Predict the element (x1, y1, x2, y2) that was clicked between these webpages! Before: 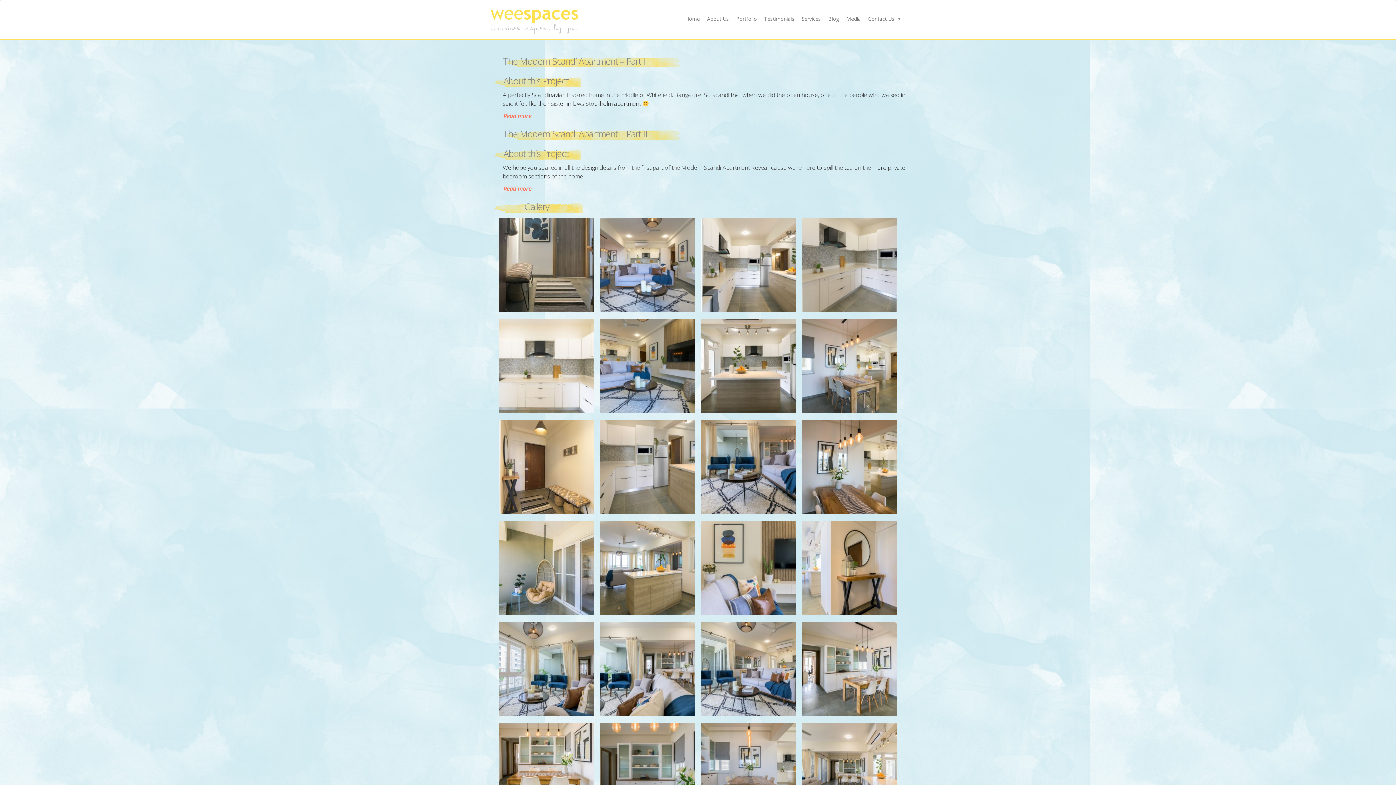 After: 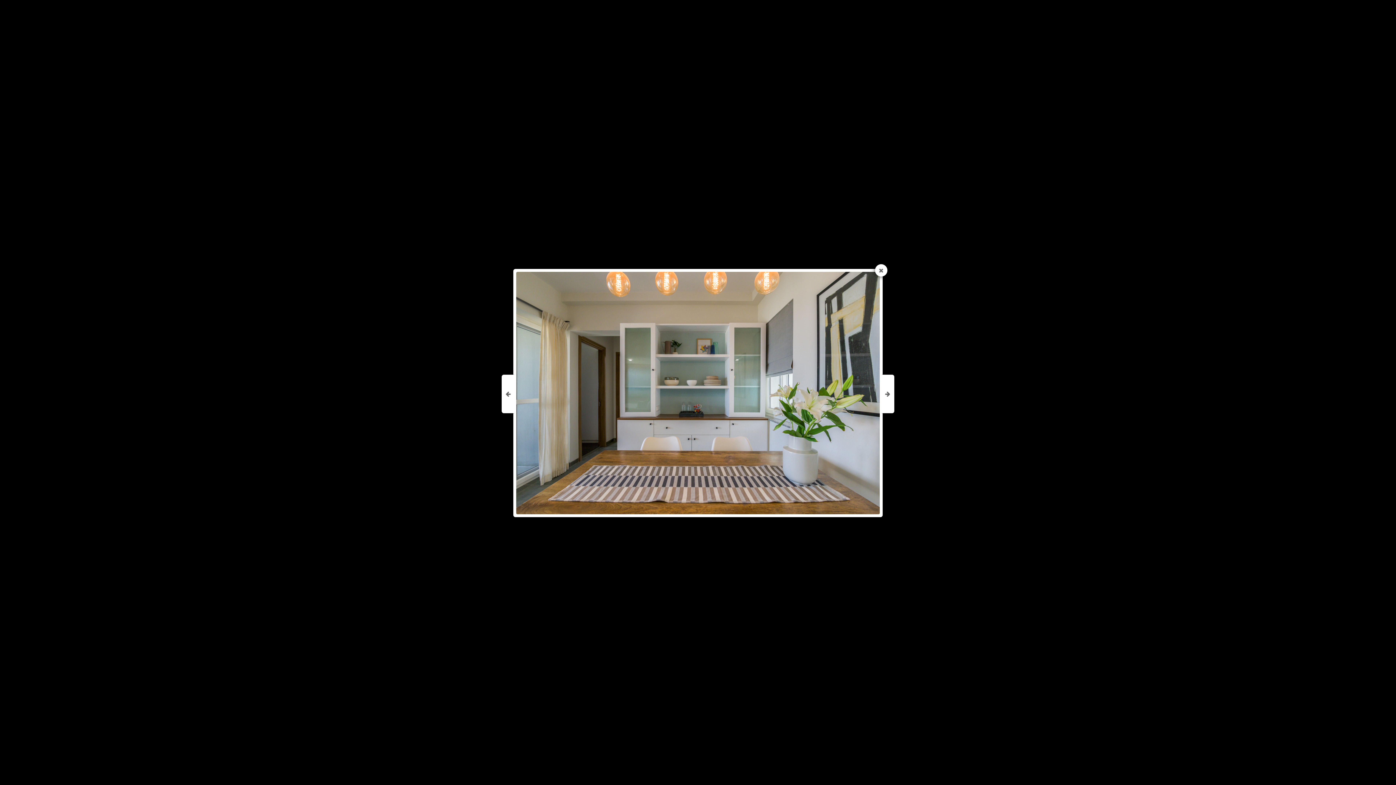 Action: bbox: (600, 723, 694, 817)